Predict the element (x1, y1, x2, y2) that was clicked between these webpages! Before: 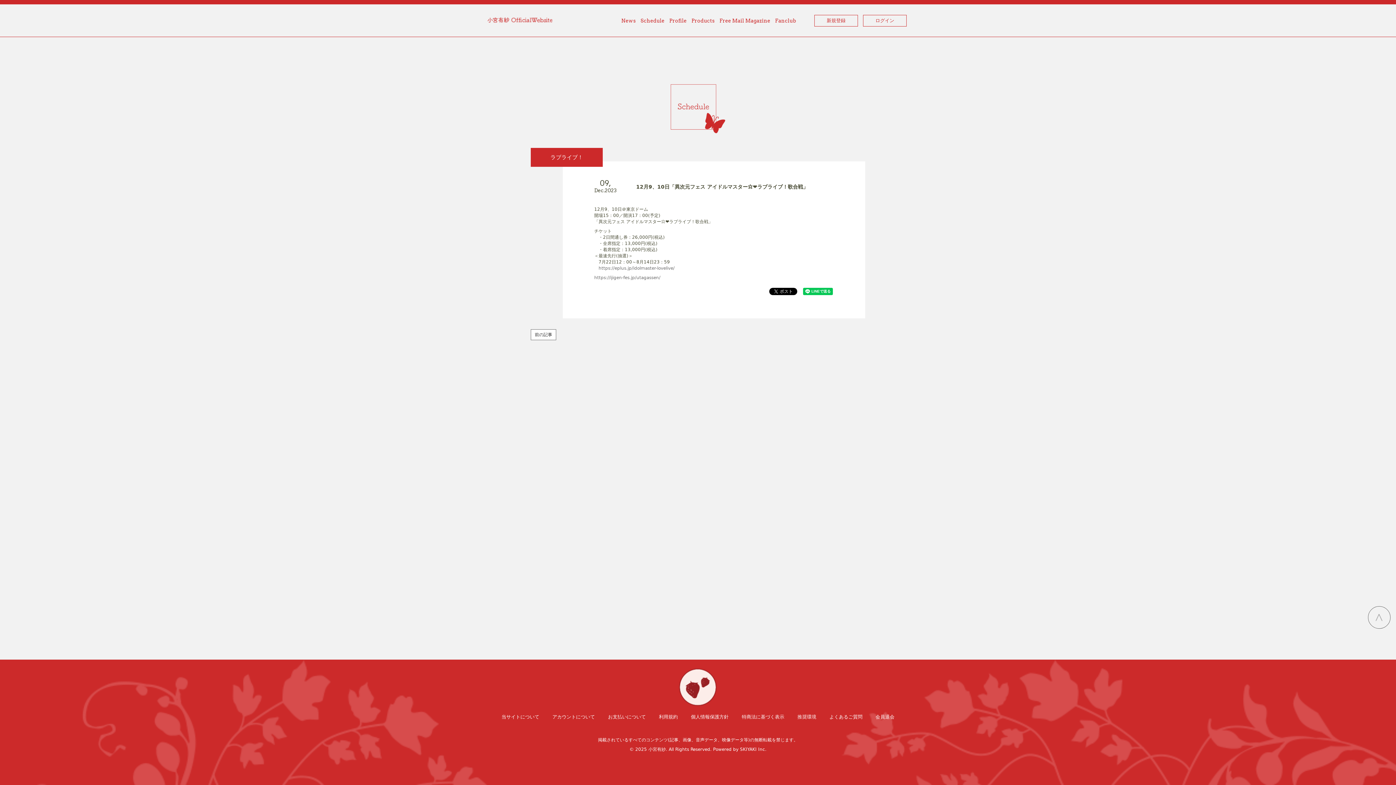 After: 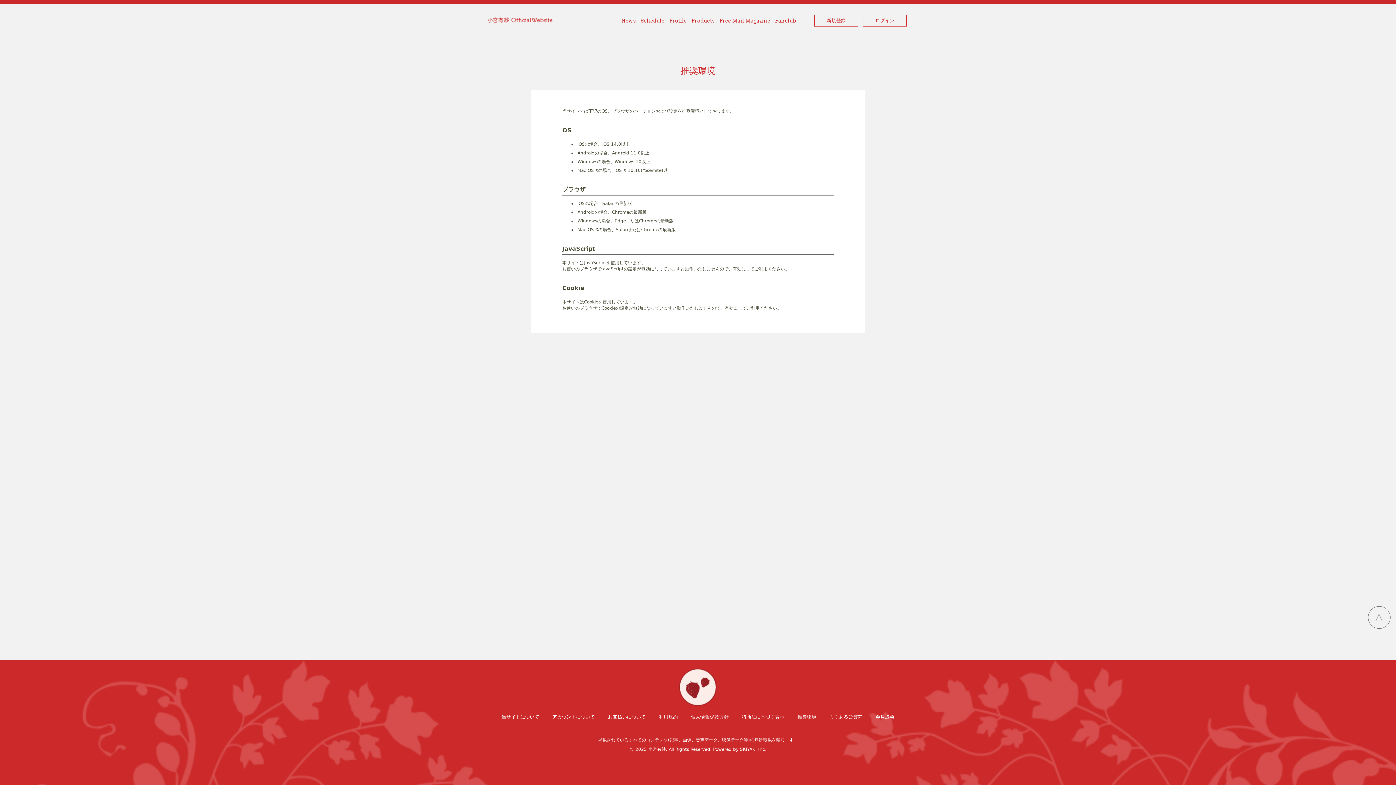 Action: label: 推奨環境 bbox: (791, 708, 822, 726)